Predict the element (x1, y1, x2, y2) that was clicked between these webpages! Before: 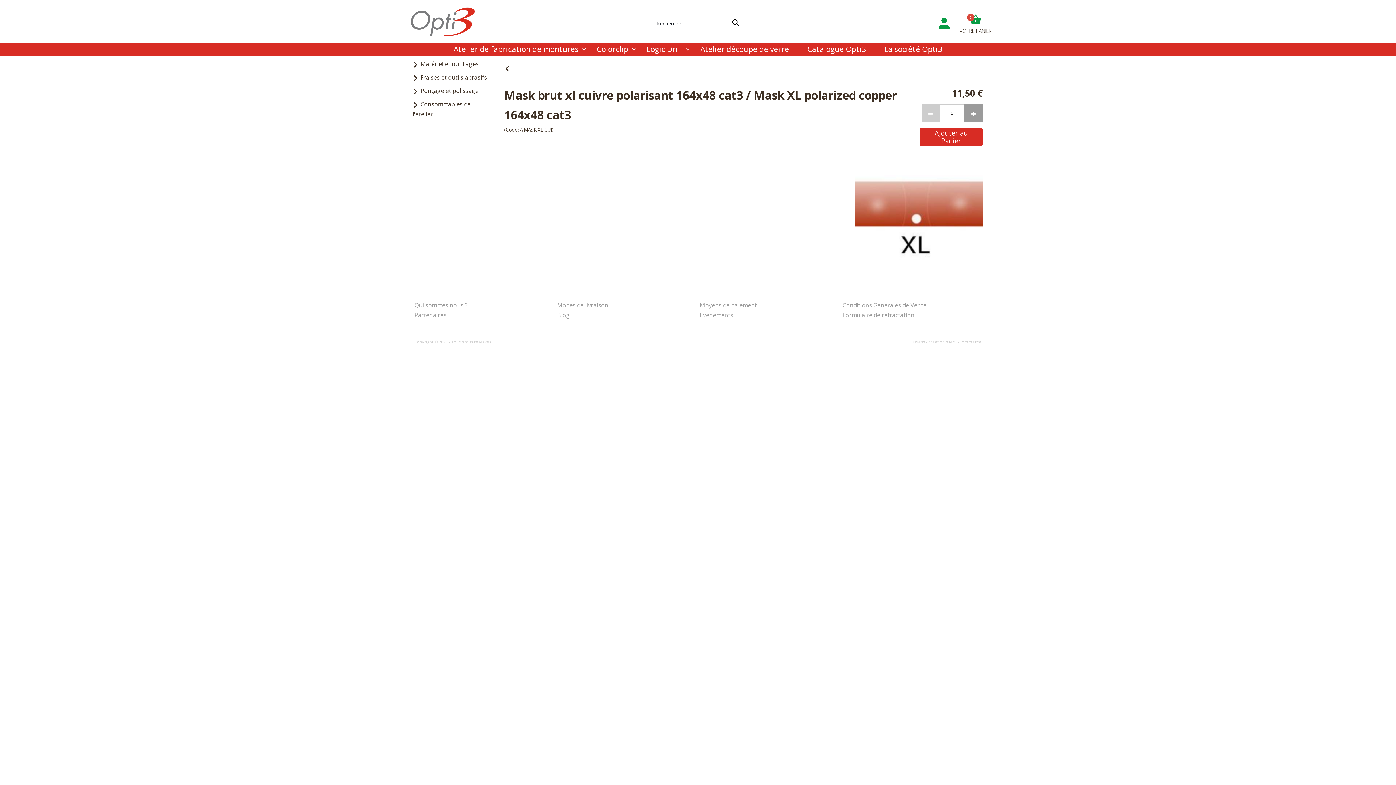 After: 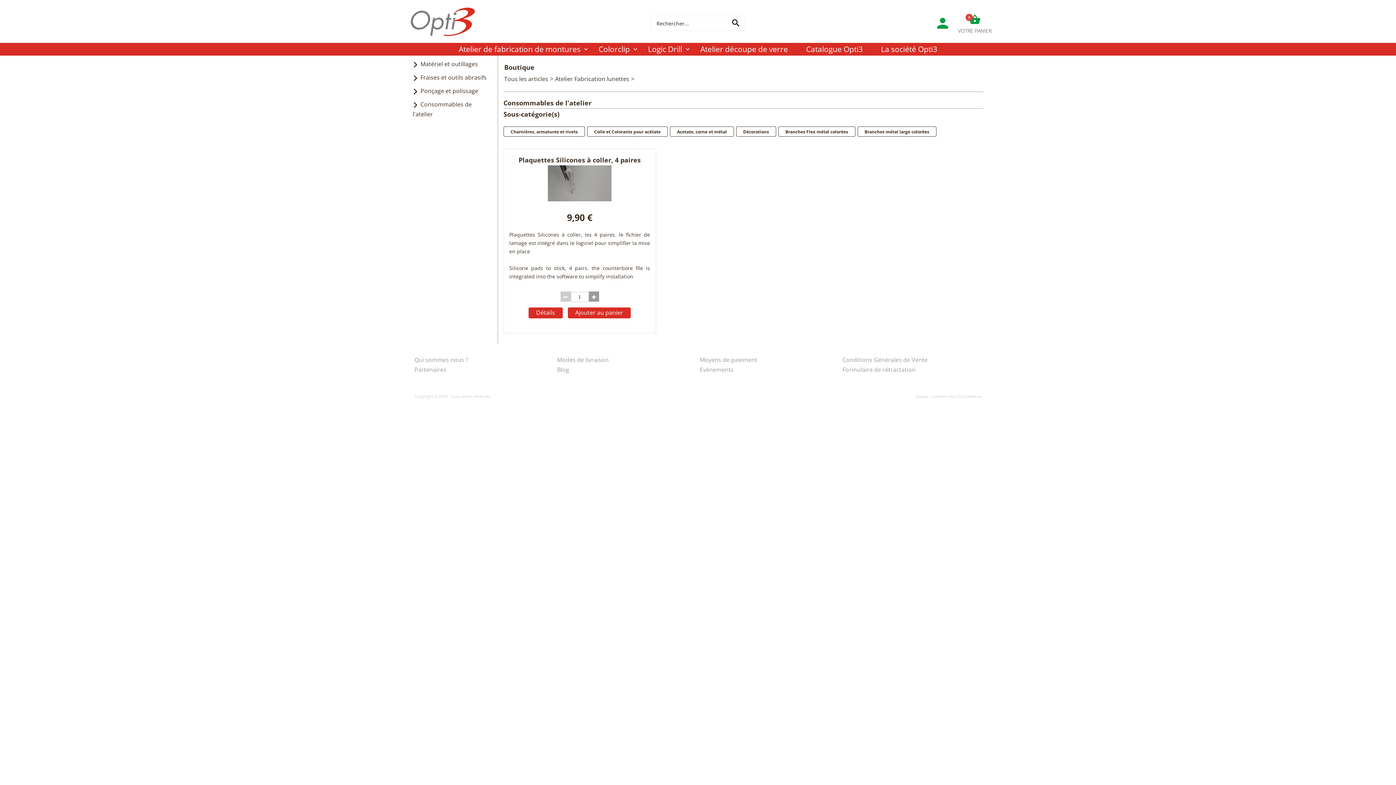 Action: bbox: (407, 97, 497, 121) label: Consommables de l'atelier